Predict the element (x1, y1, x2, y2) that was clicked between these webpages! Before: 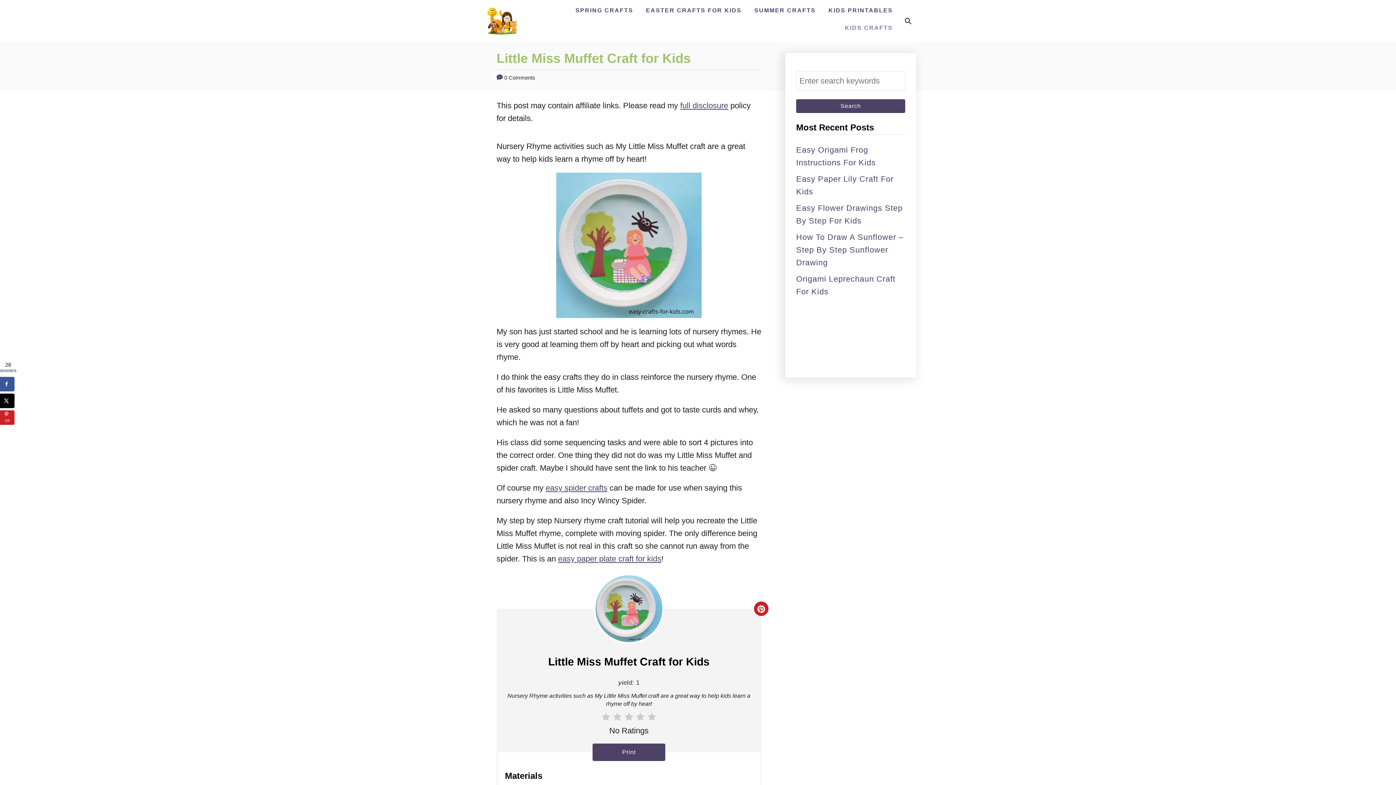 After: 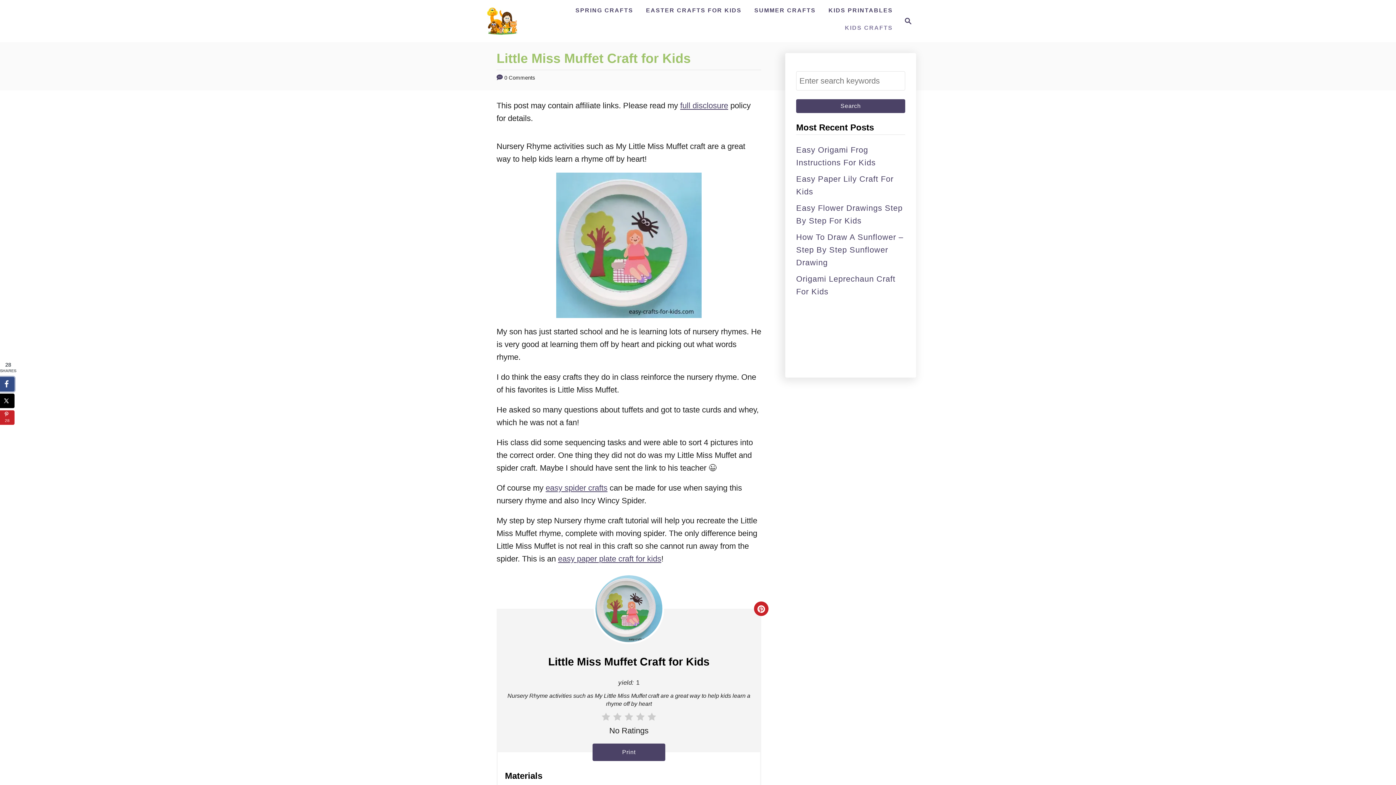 Action: bbox: (0, 377, 14, 391) label: Share on Facebook